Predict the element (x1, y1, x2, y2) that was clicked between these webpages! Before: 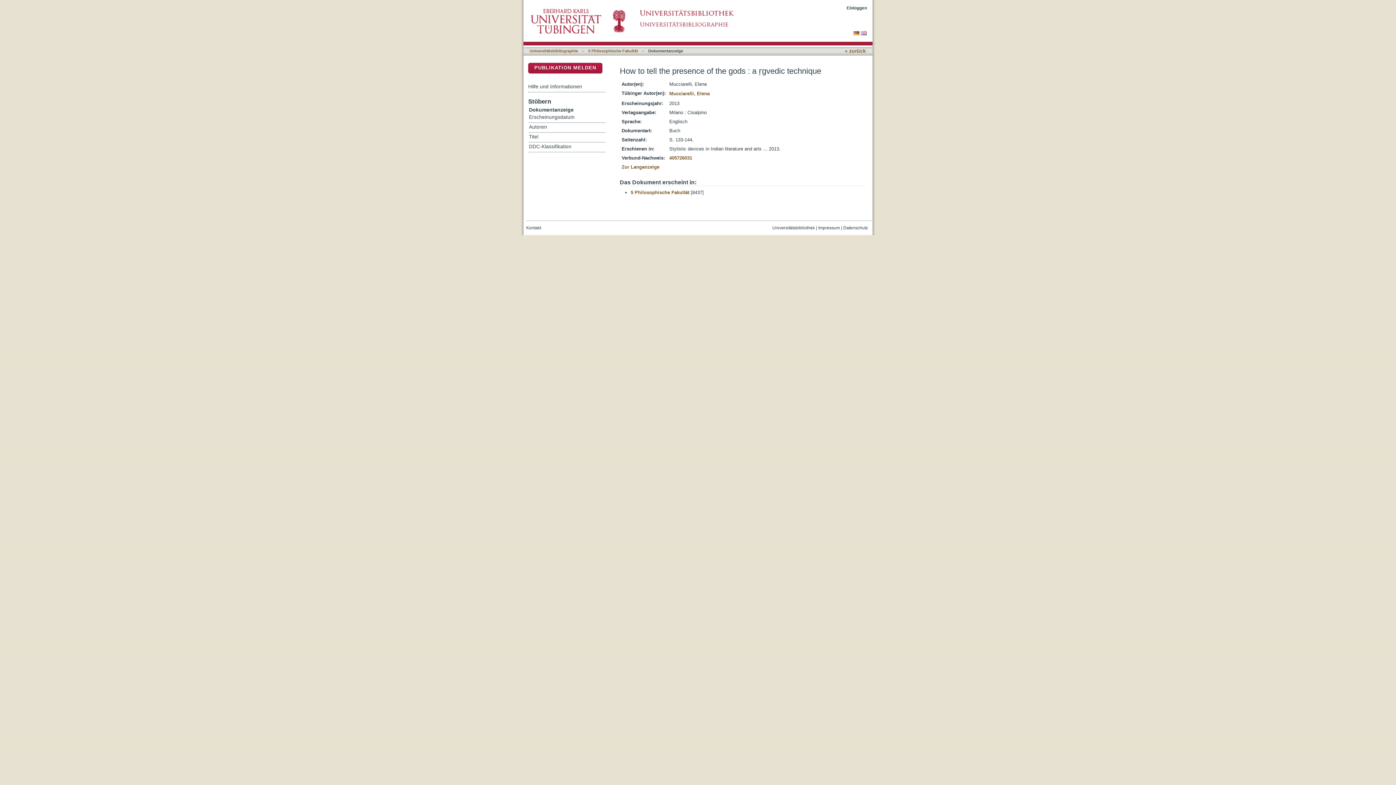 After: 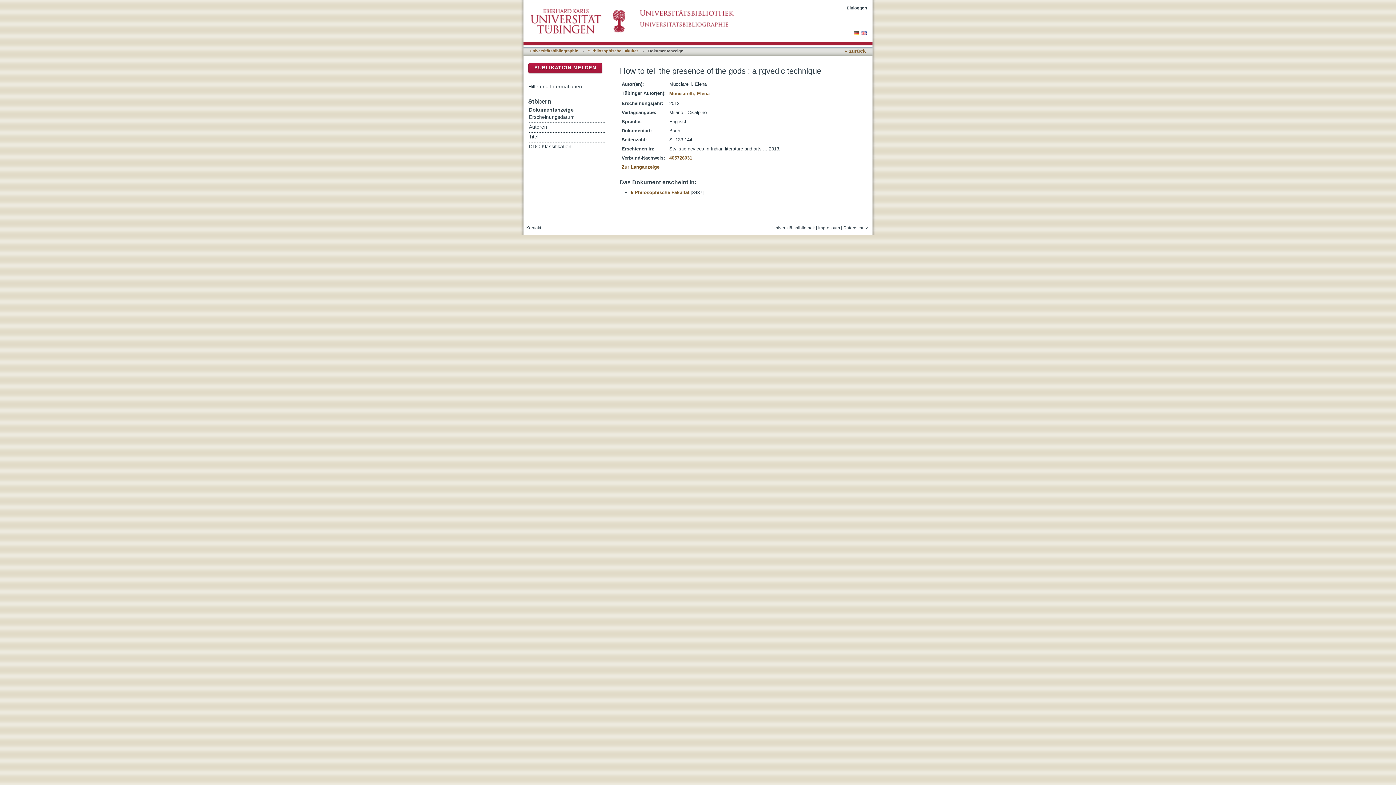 Action: bbox: (772, 225, 815, 230) label: Universitätsbibliothek